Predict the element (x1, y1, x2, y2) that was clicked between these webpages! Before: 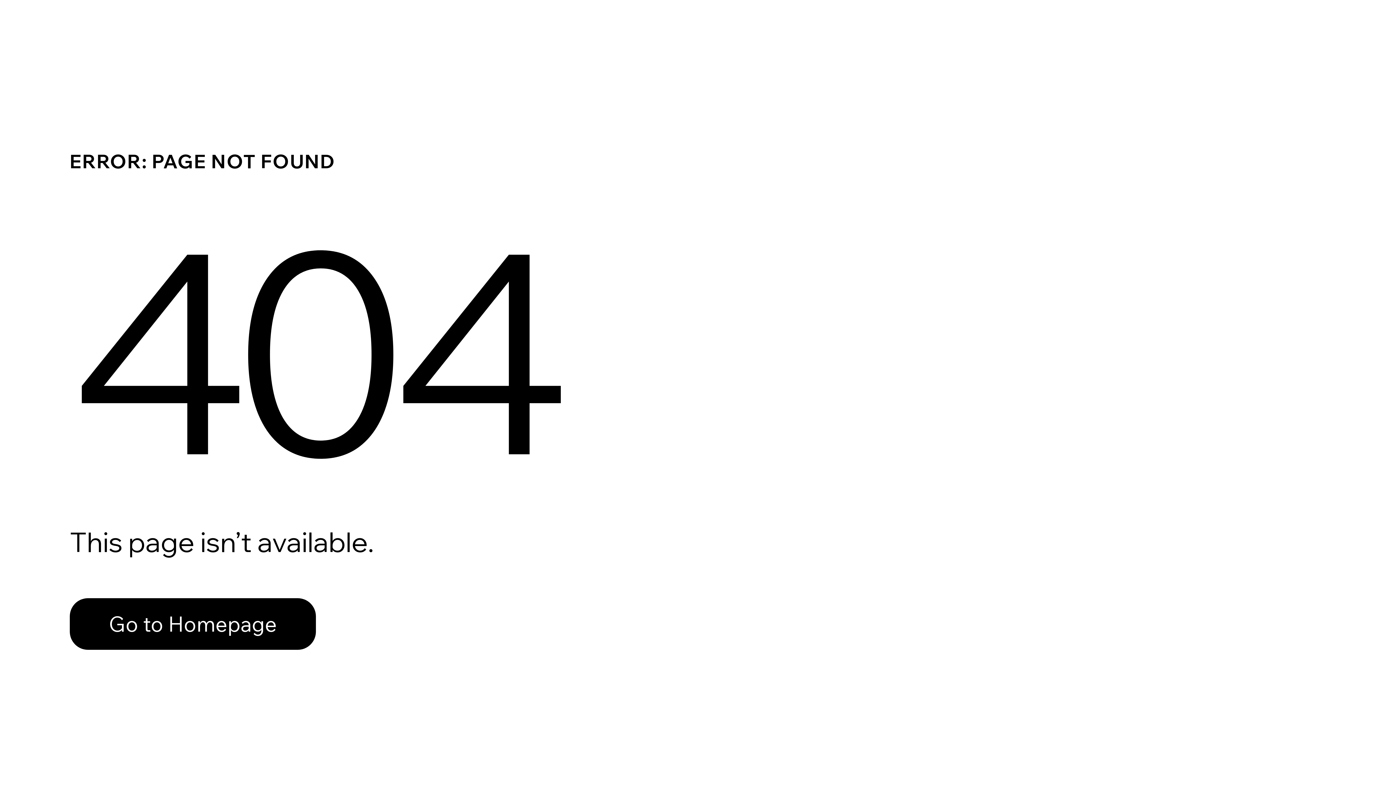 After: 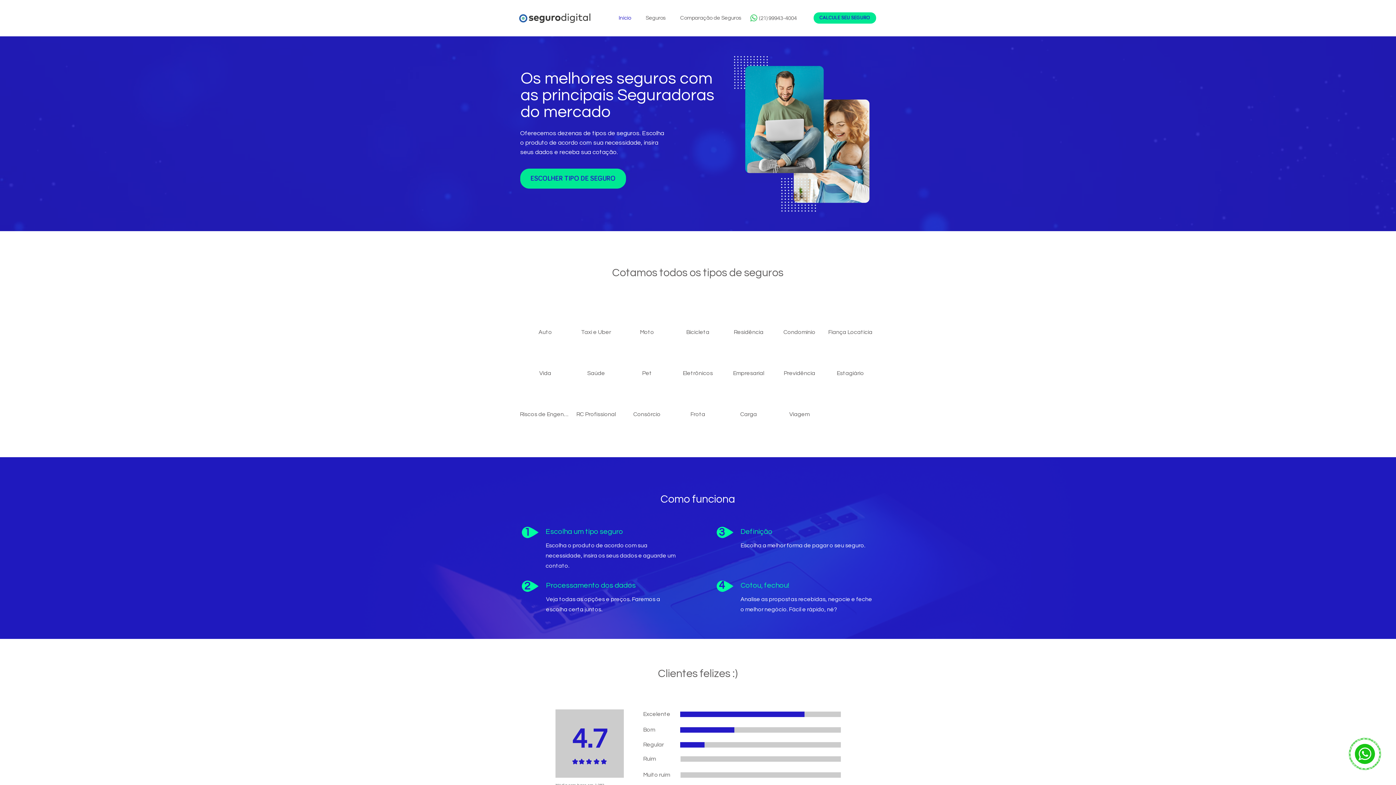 Action: label: Go to Homepage bbox: (69, 598, 316, 650)